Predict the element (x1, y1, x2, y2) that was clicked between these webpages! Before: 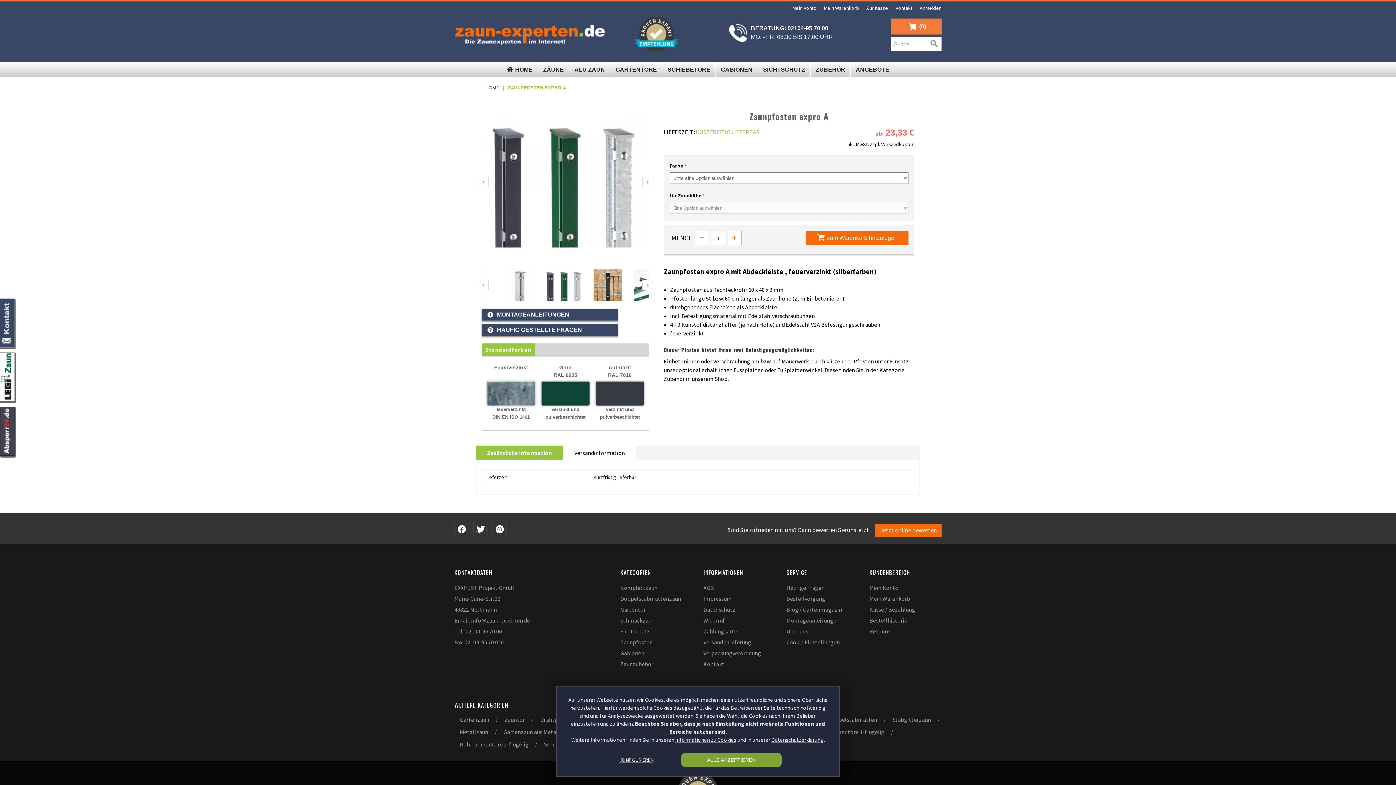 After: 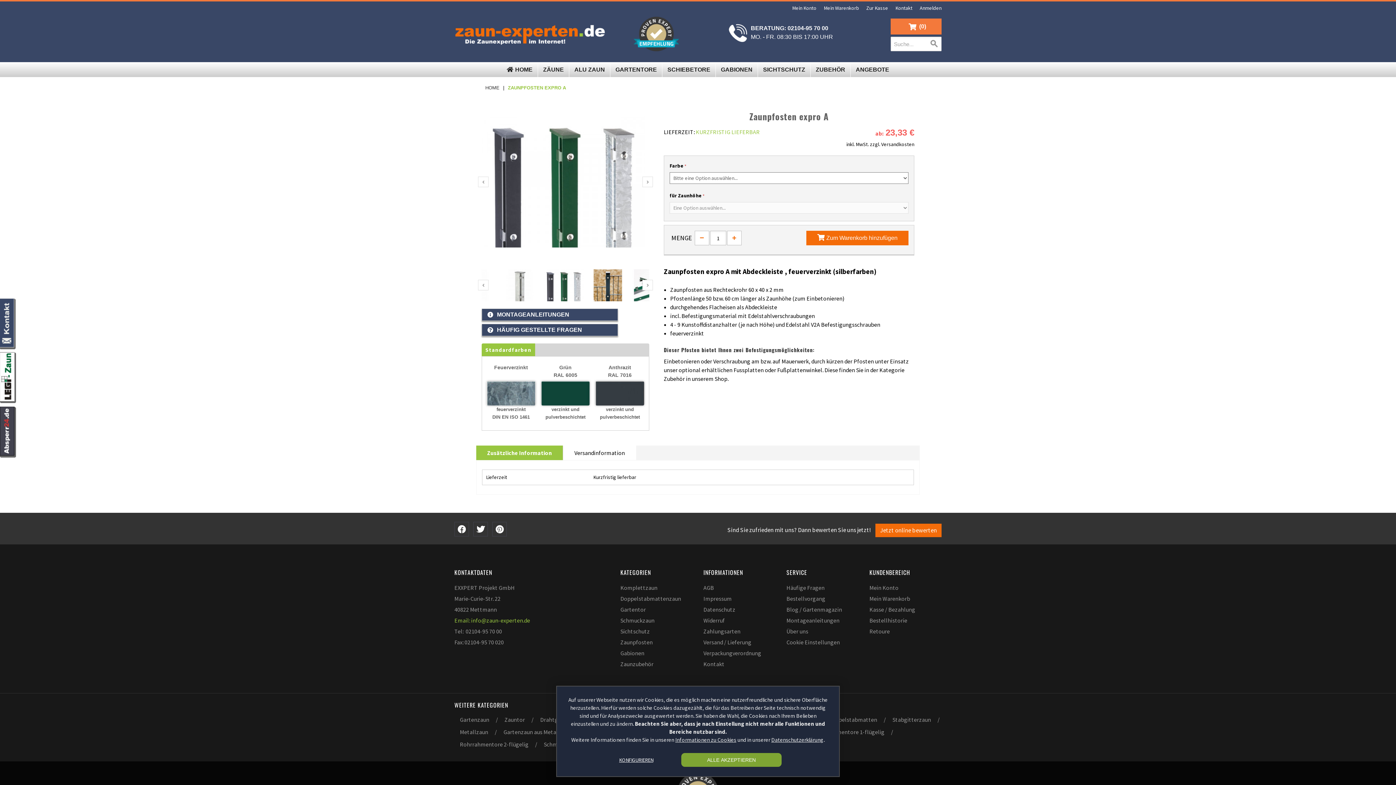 Action: bbox: (454, 617, 530, 624) label: Email: info@zaun-experten.de